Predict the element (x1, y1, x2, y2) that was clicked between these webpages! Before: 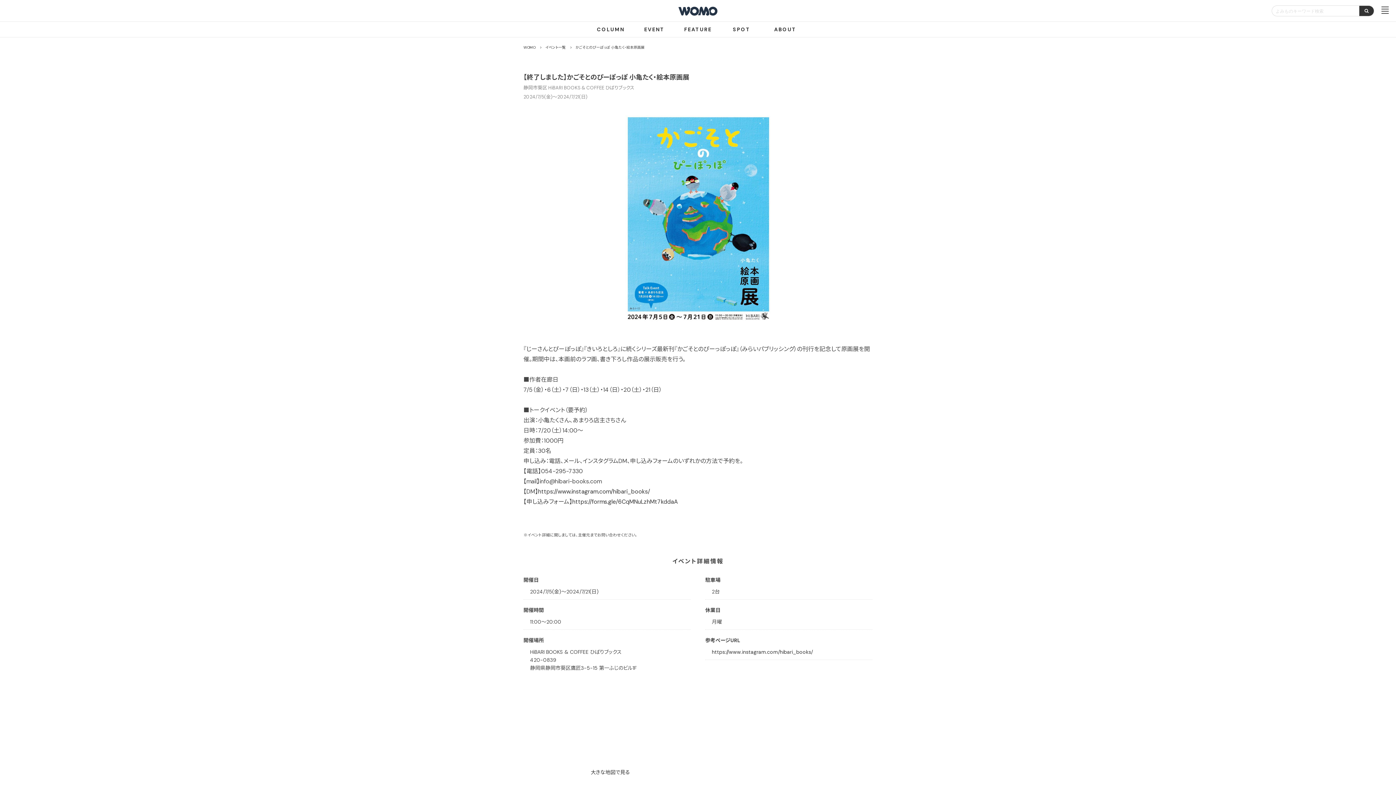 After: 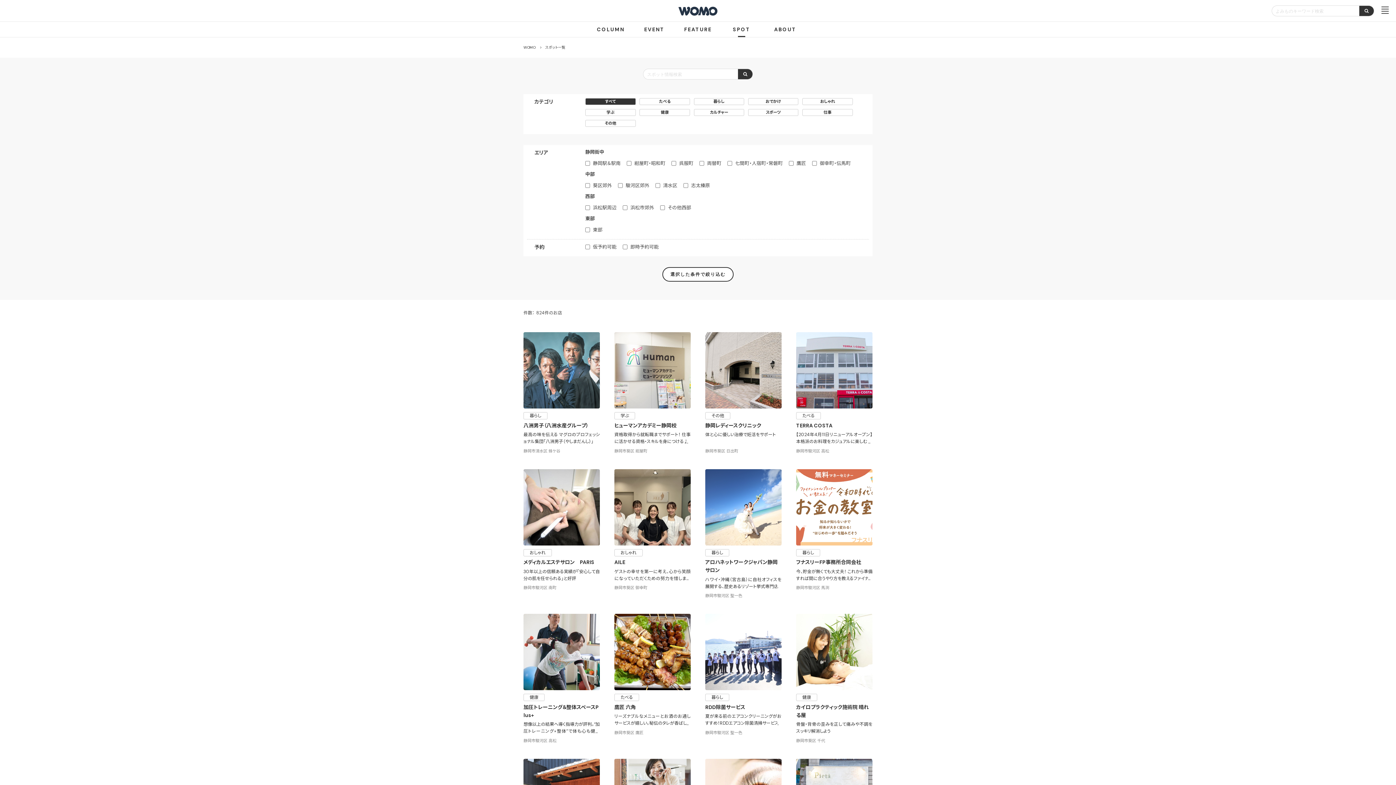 Action: label: SPOT bbox: (720, 25, 763, 33)